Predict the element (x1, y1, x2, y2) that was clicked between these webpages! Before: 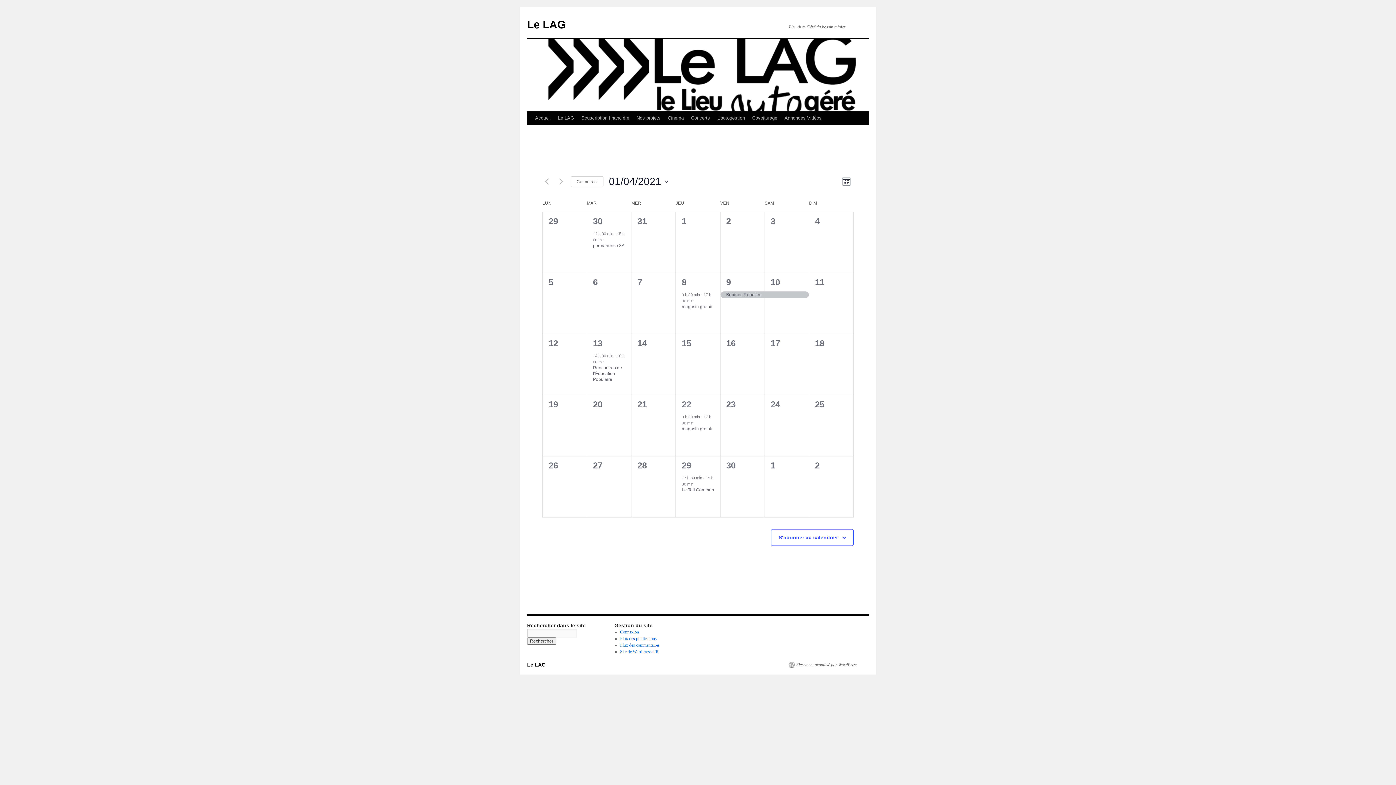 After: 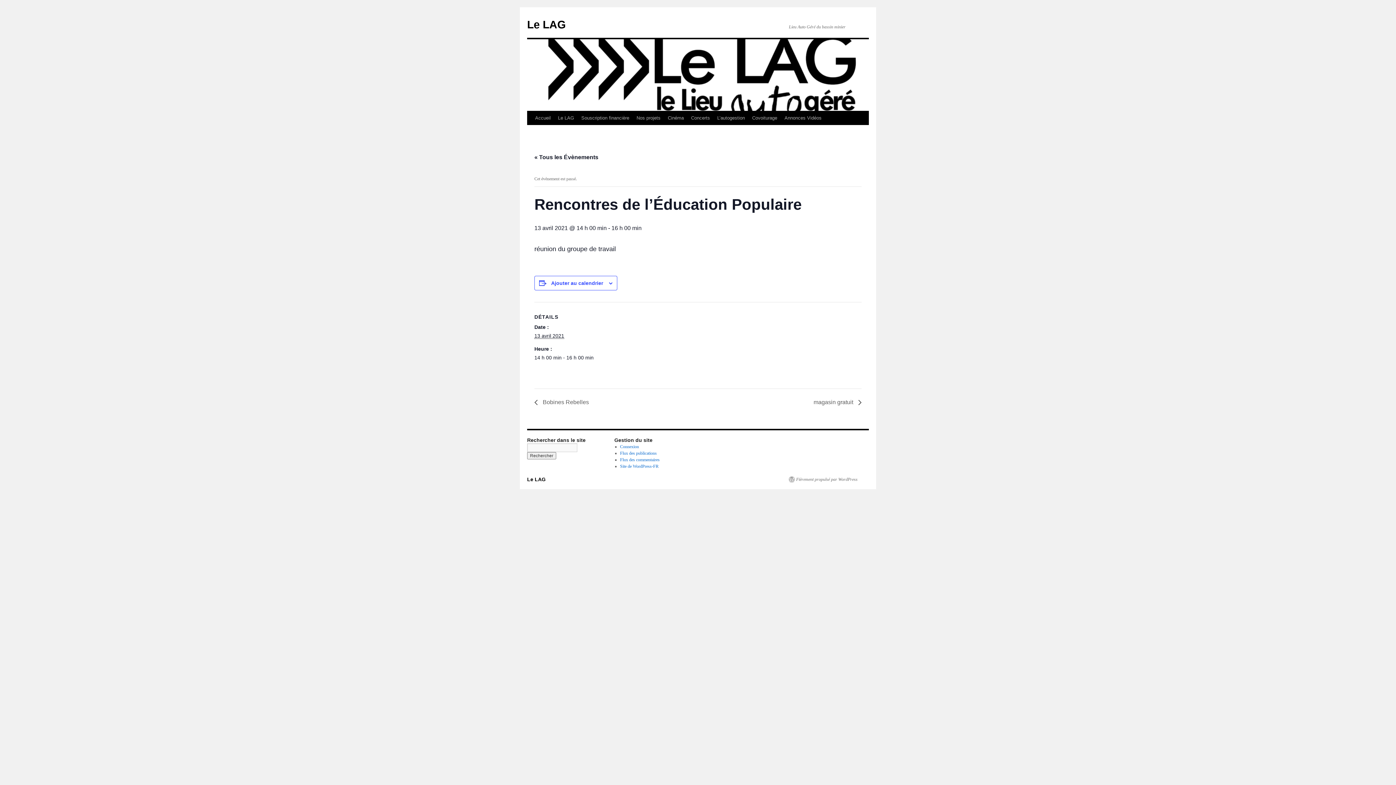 Action: label: Rencontres de l’Éducation Populaire bbox: (593, 365, 622, 382)